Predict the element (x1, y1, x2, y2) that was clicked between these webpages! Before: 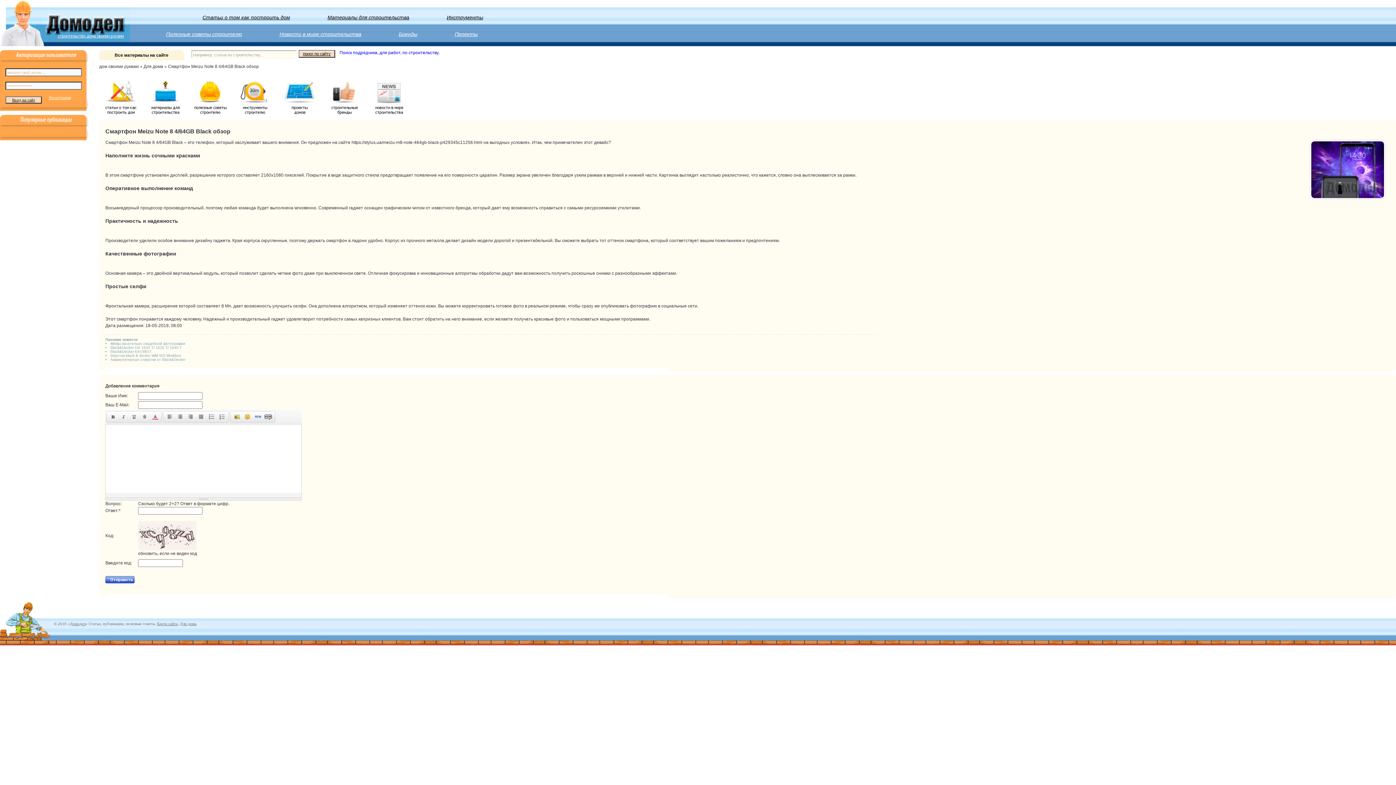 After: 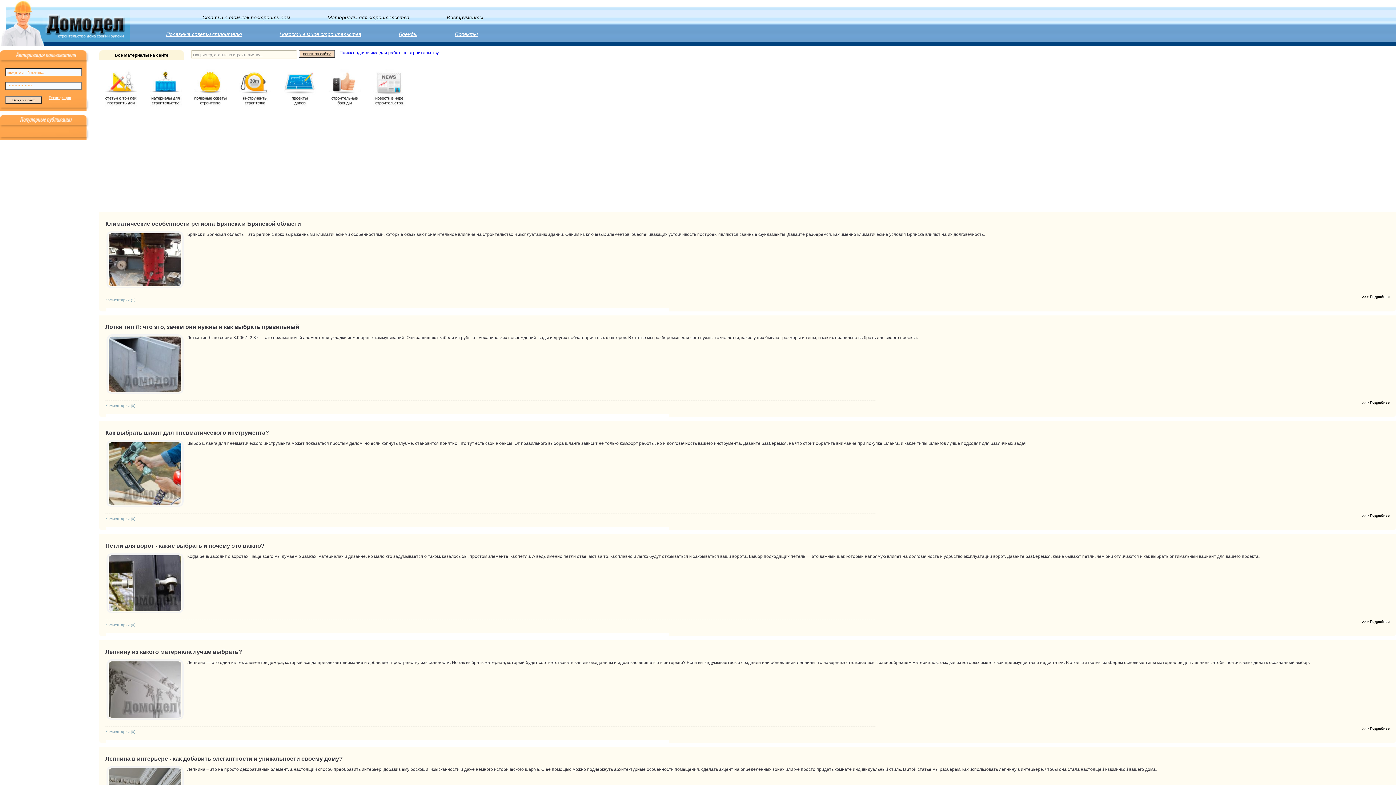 Action: bbox: (0, 641, 50, 646)